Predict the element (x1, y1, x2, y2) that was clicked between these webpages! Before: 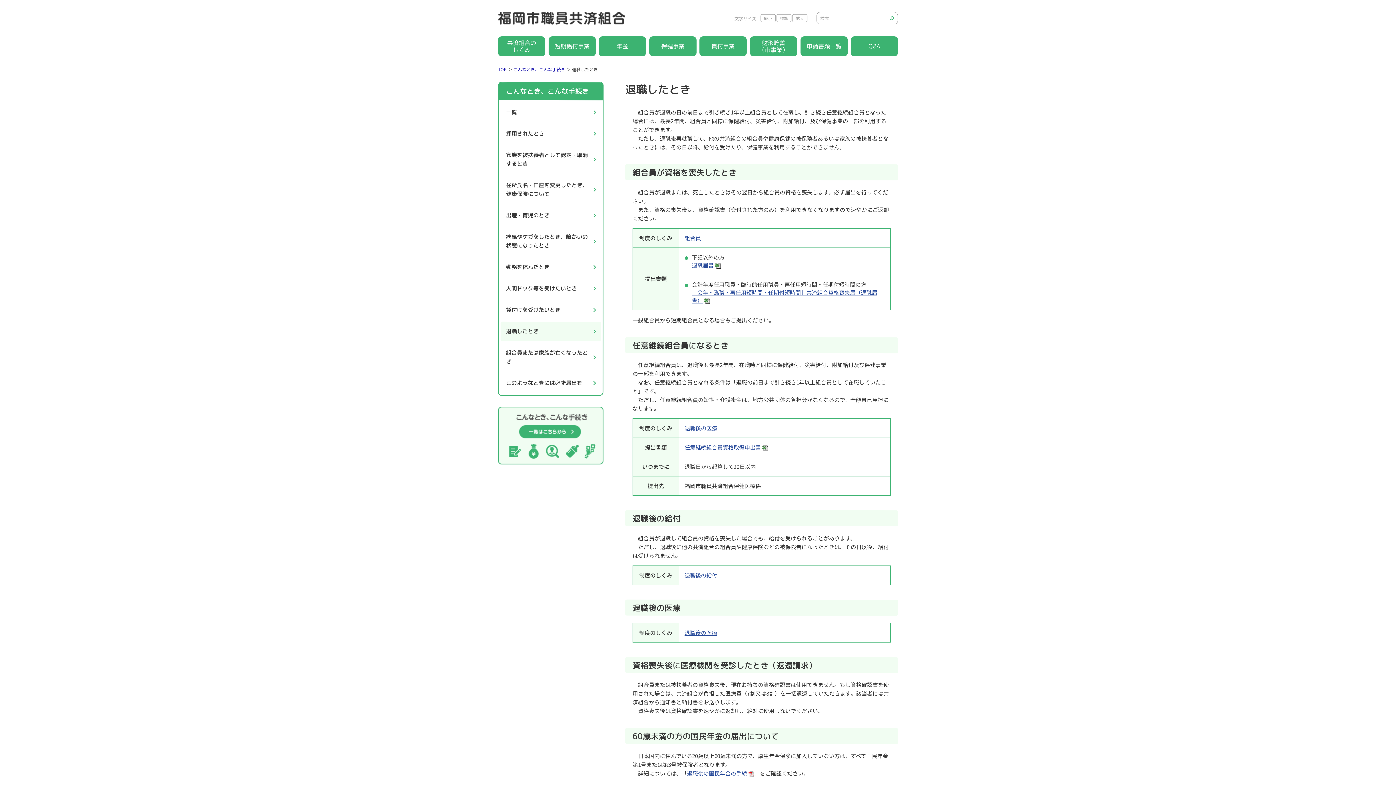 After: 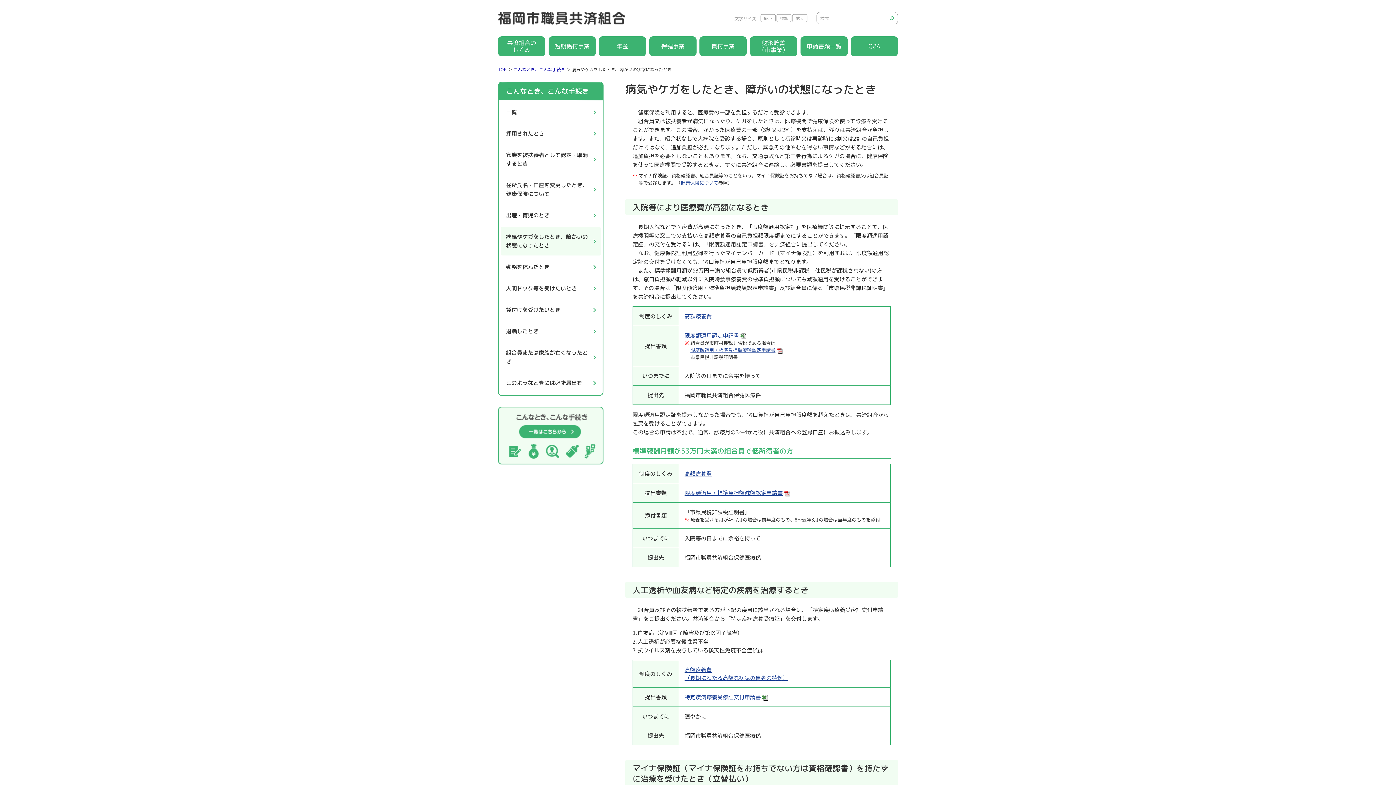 Action: label: 病気やケガをしたとき、障がいの状態になったとき bbox: (500, 227, 601, 255)